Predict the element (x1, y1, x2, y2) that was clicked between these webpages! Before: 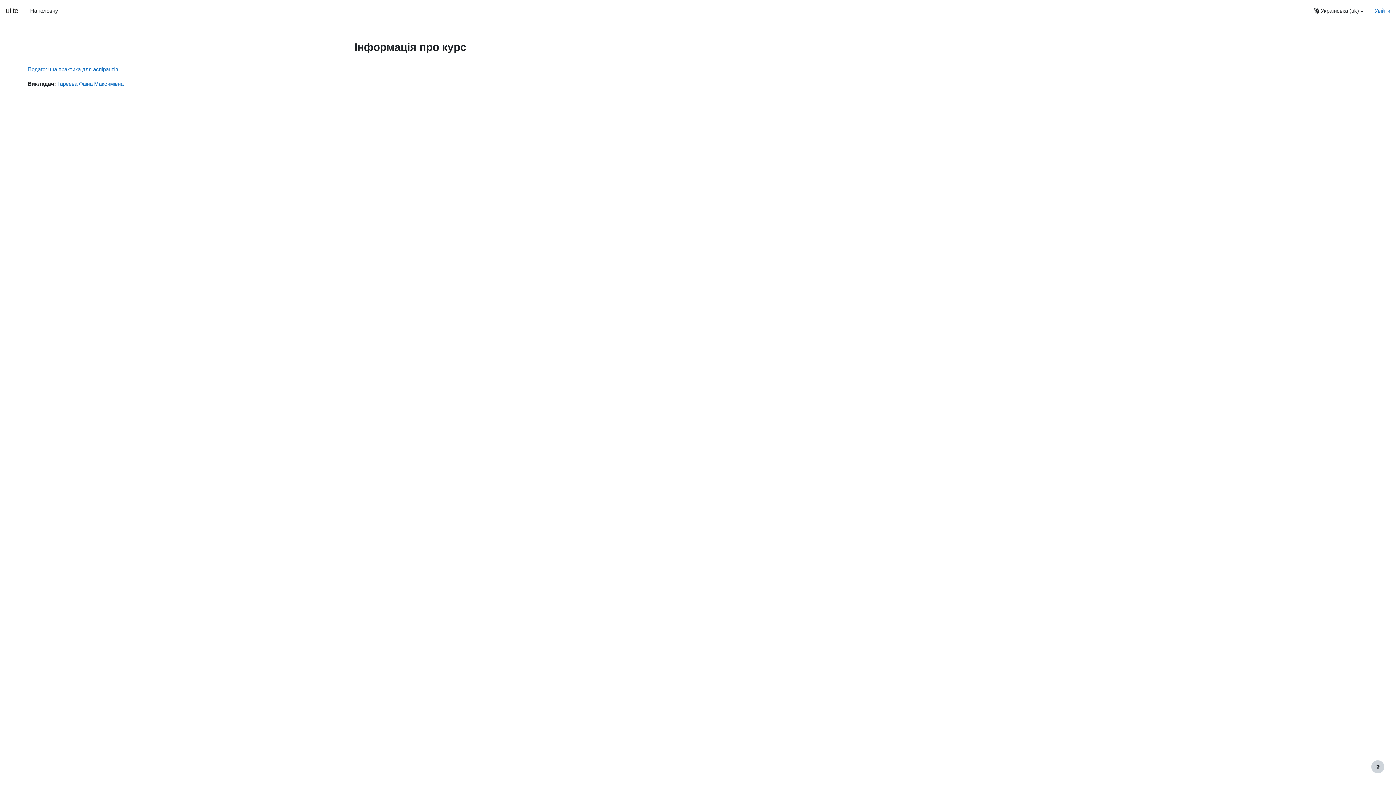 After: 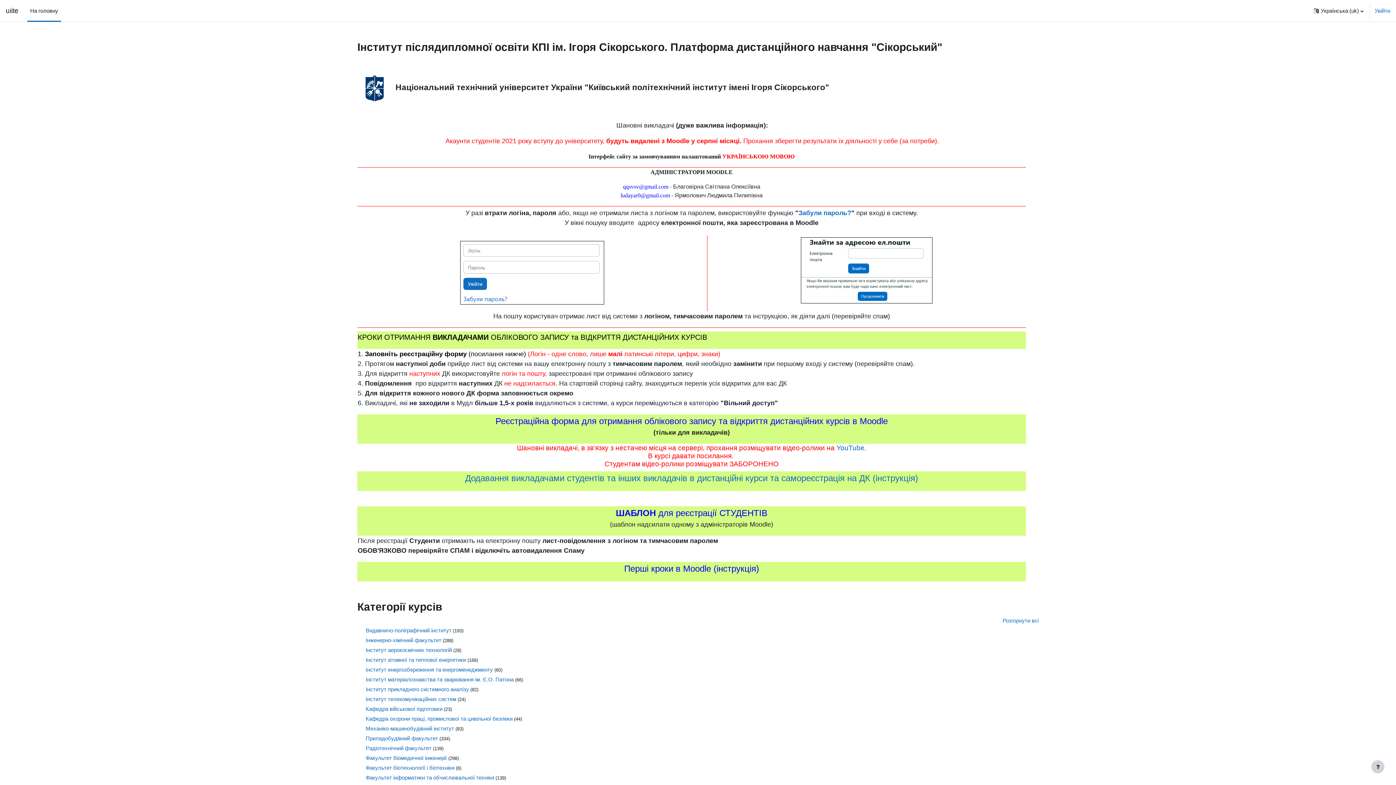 Action: bbox: (5, 0, 18, 21) label: uiite